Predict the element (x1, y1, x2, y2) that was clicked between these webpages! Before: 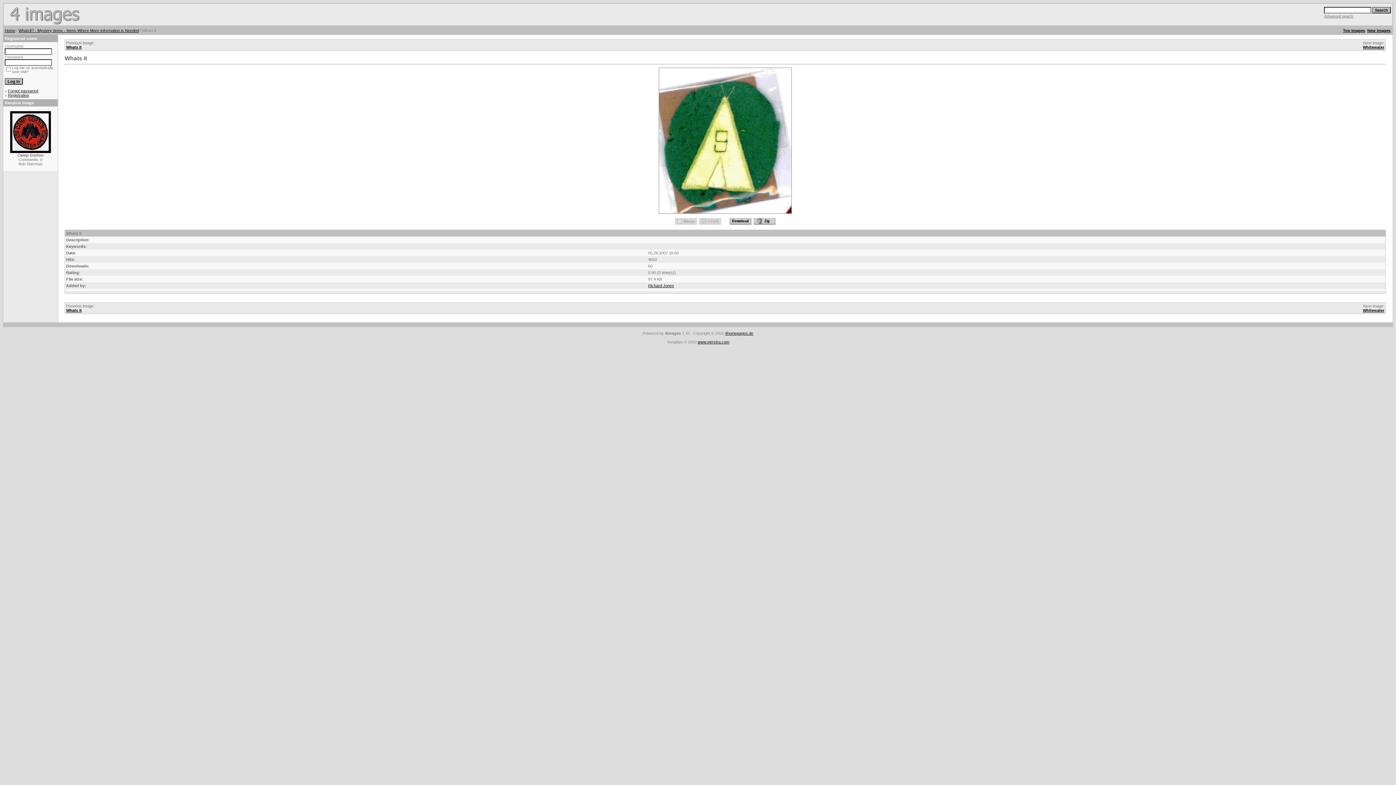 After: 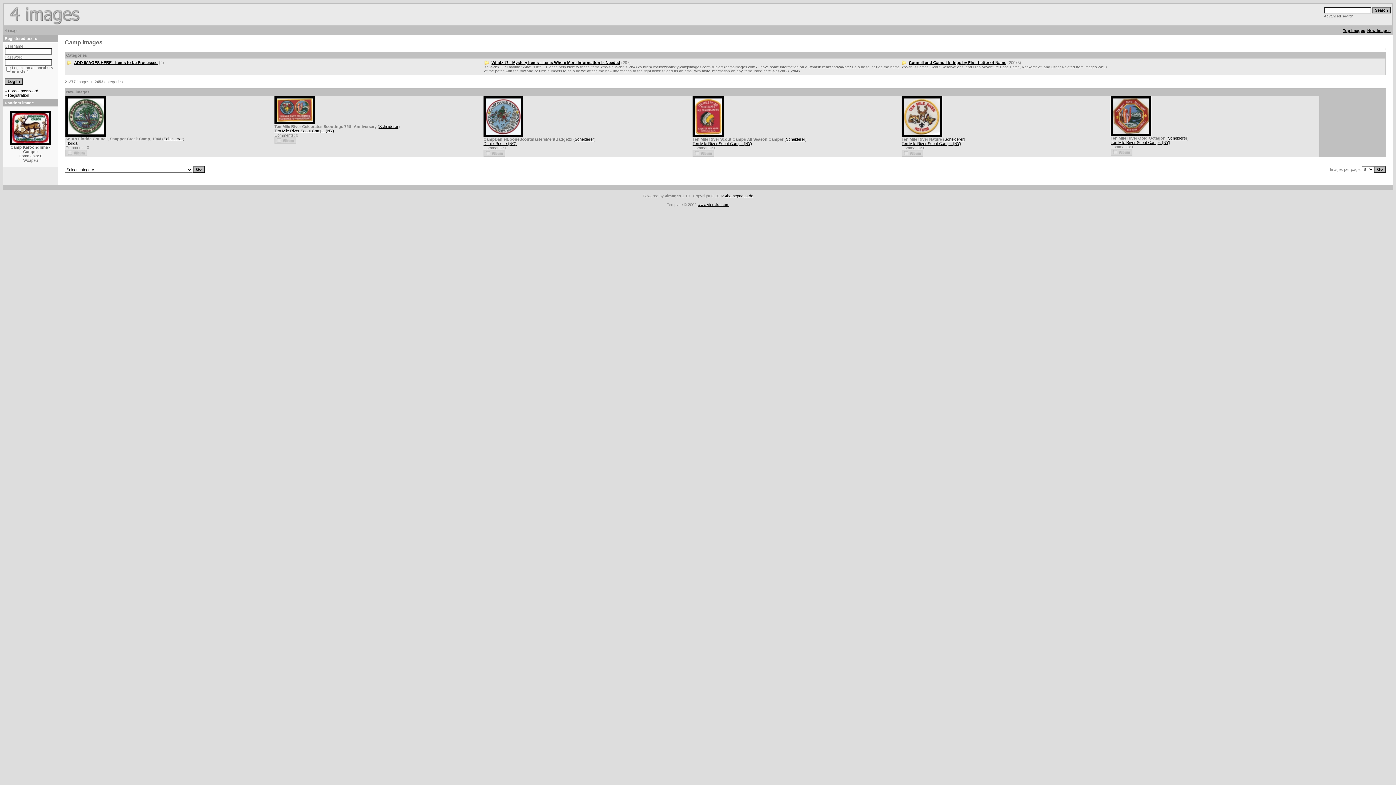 Action: bbox: (4, 28, 15, 32) label: Home